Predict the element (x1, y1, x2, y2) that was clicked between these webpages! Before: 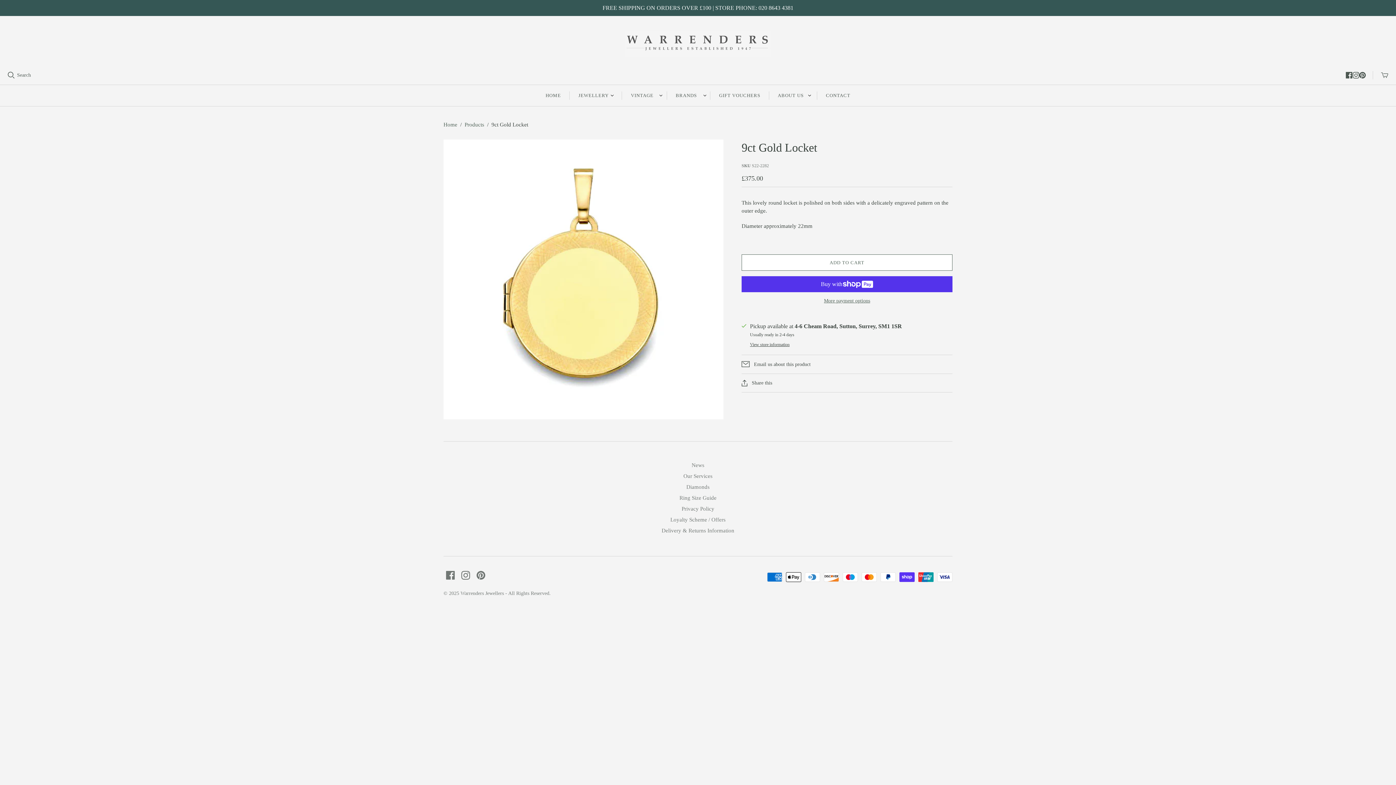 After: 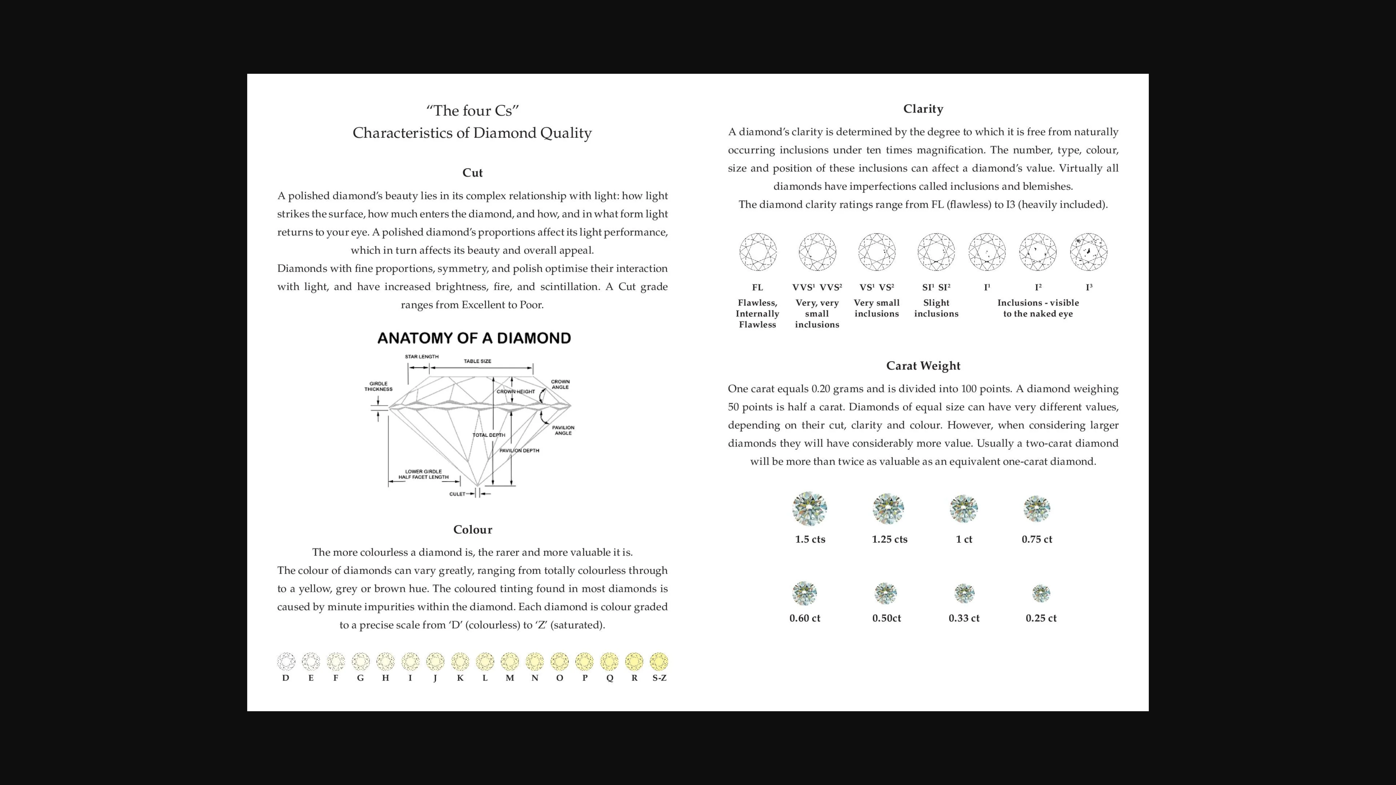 Action: bbox: (686, 484, 709, 490) label: Diamonds